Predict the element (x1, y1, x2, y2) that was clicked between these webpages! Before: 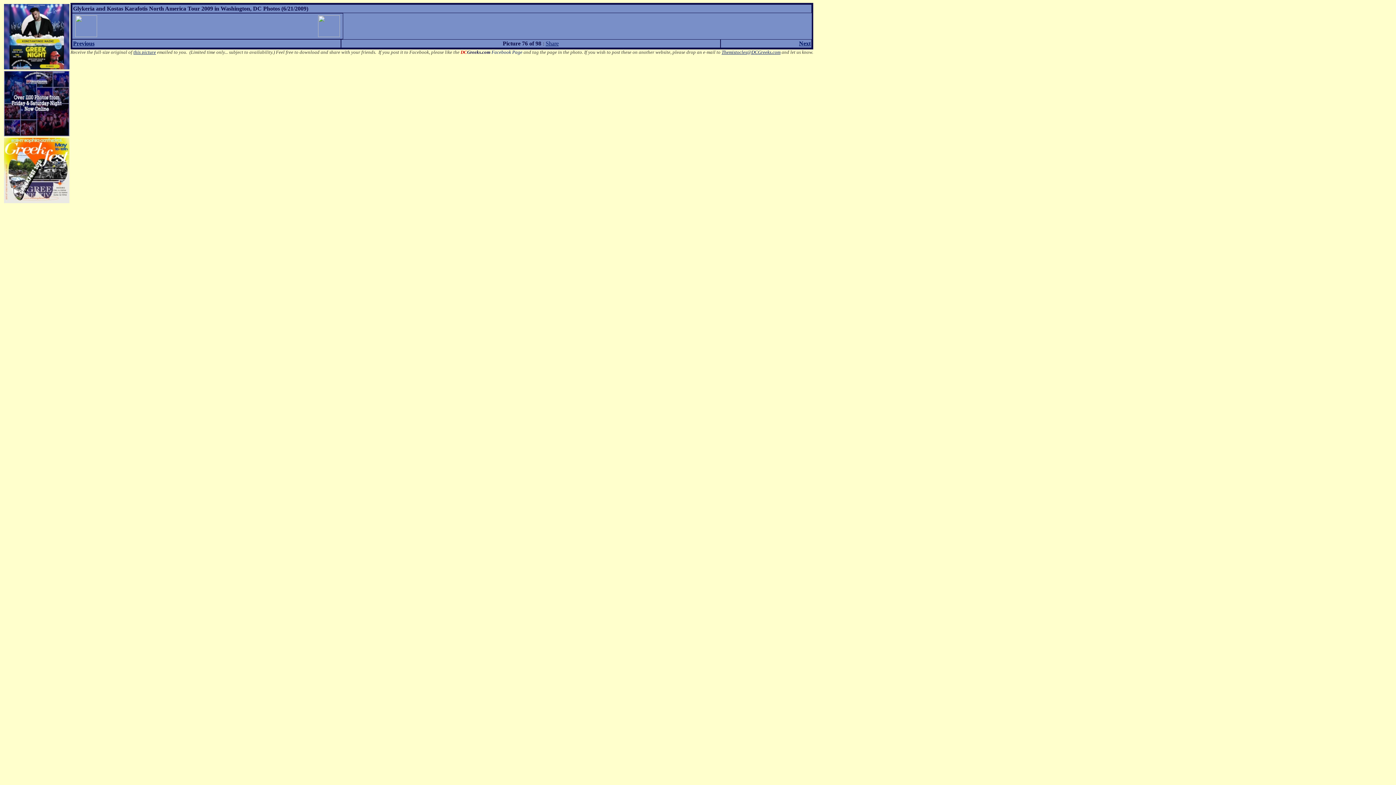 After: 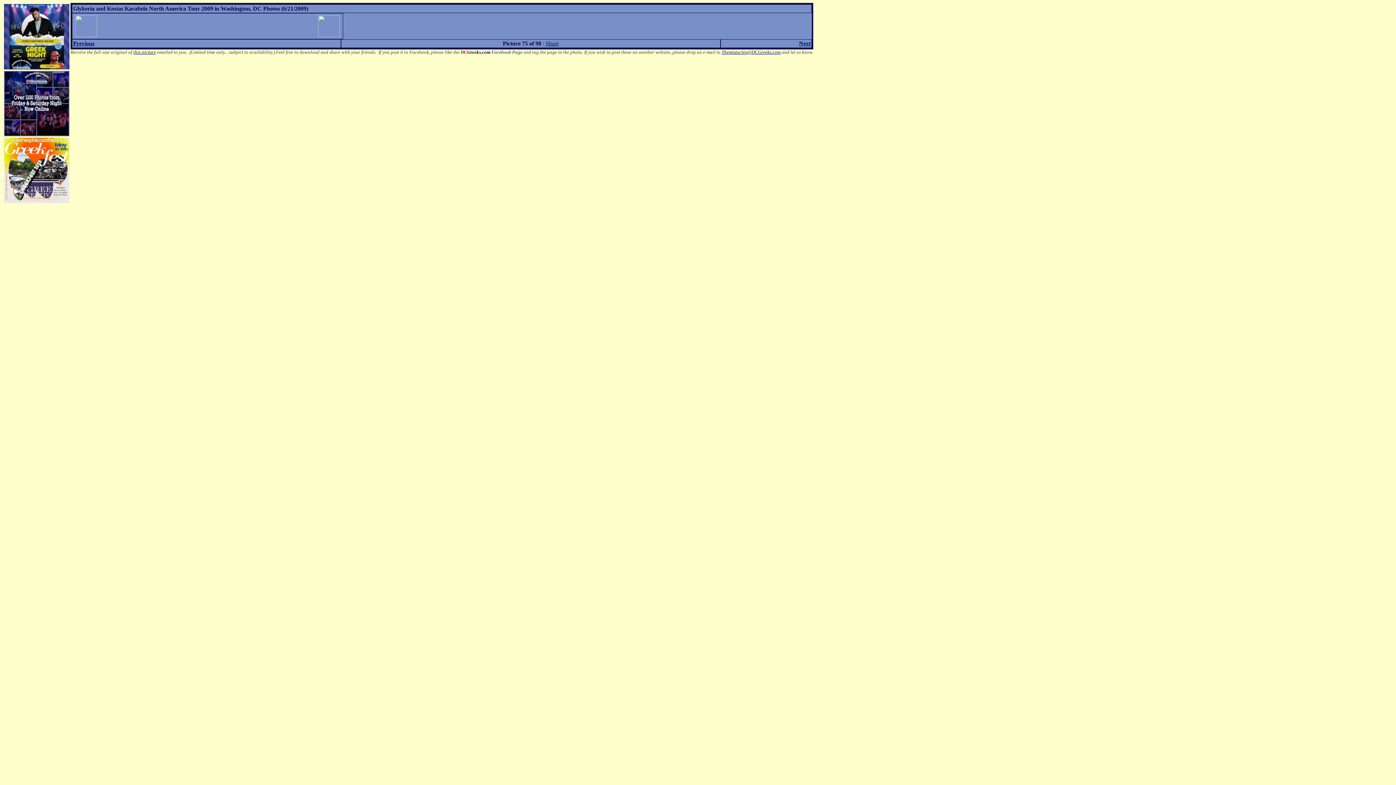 Action: bbox: (75, 32, 97, 38)